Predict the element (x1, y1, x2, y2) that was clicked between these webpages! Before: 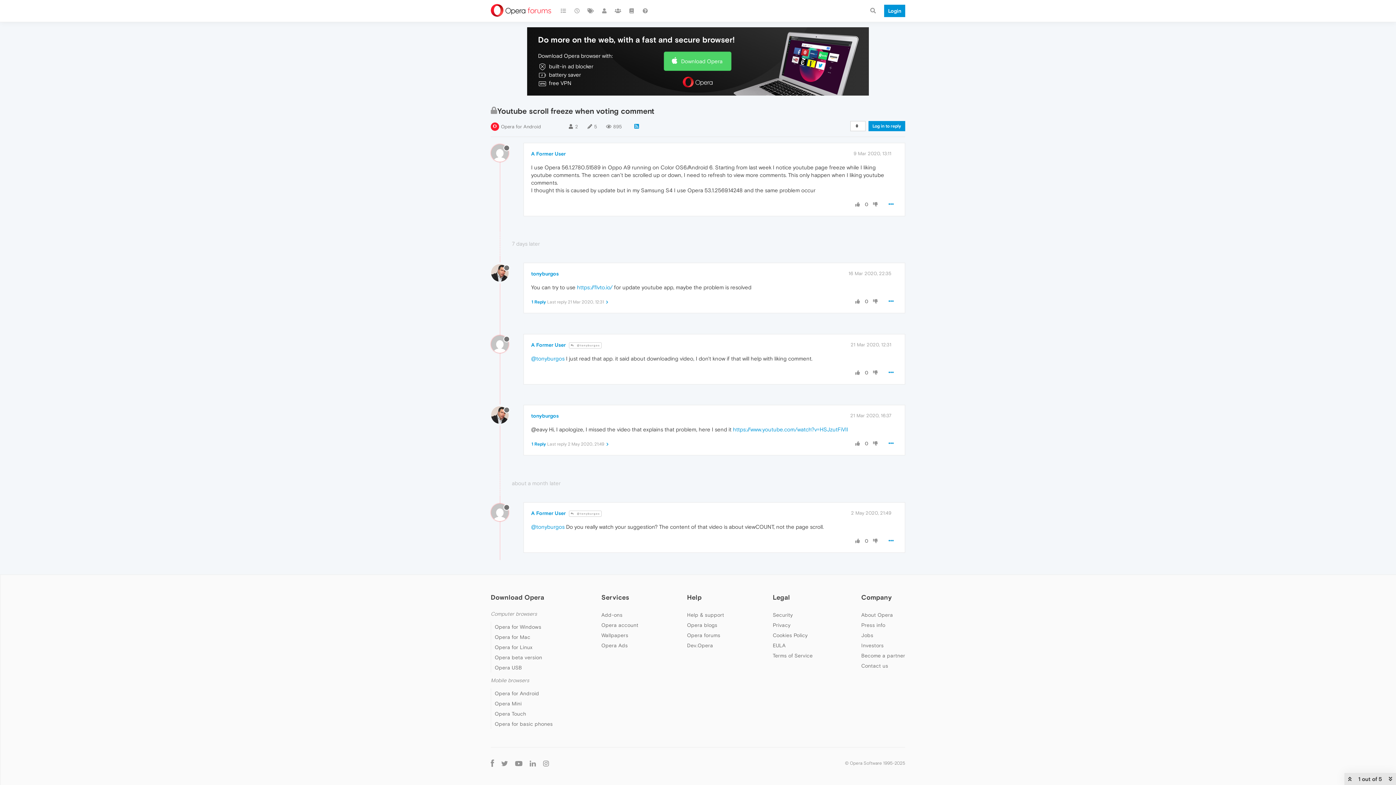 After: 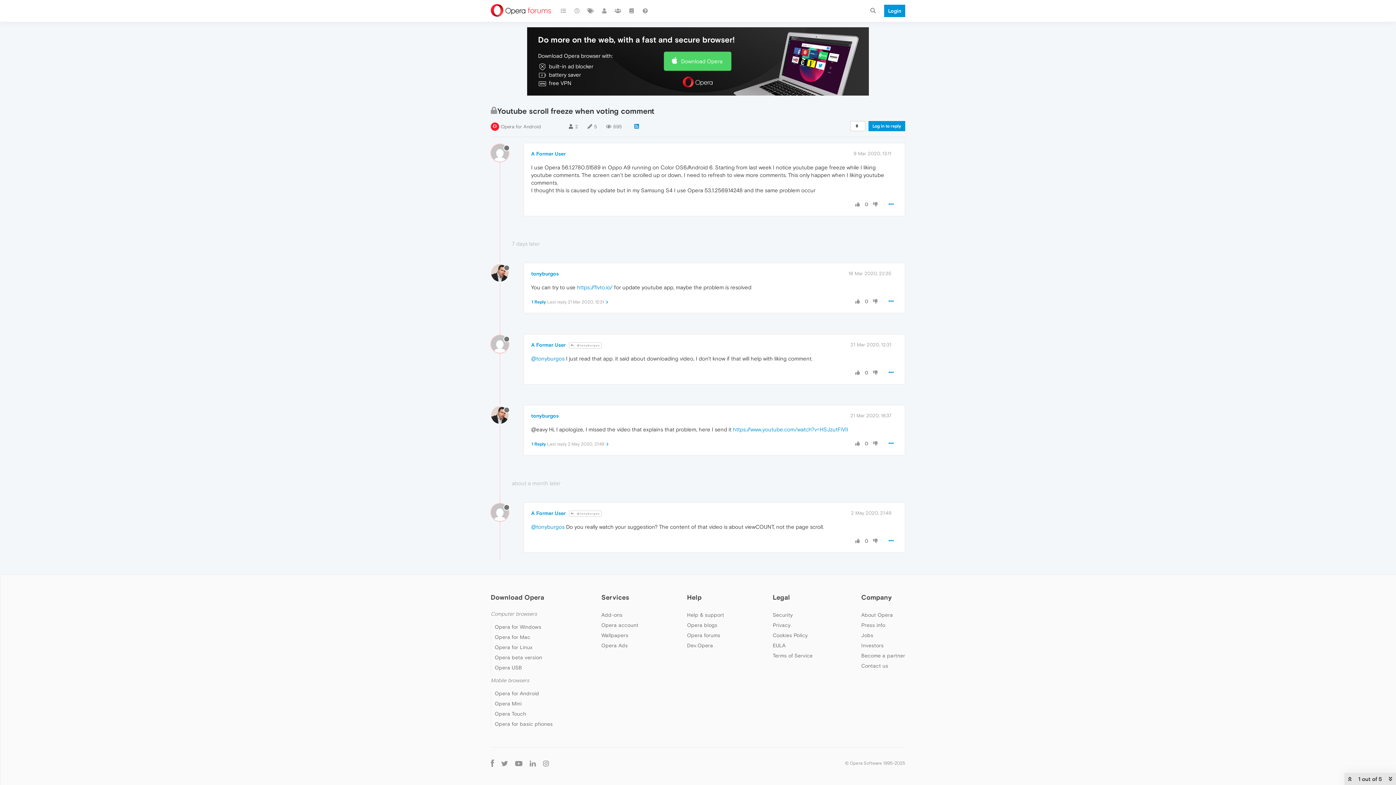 Action: bbox: (854, 440, 861, 447)